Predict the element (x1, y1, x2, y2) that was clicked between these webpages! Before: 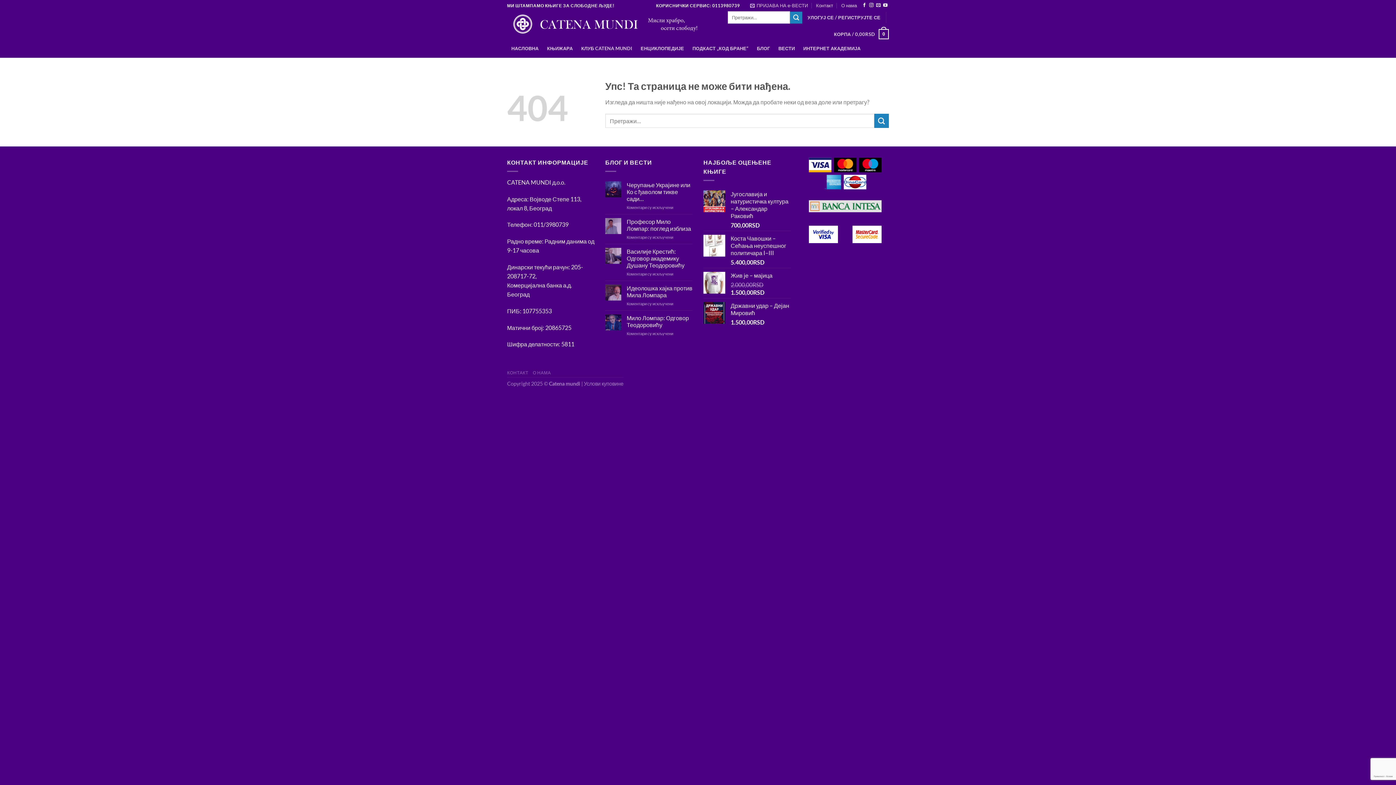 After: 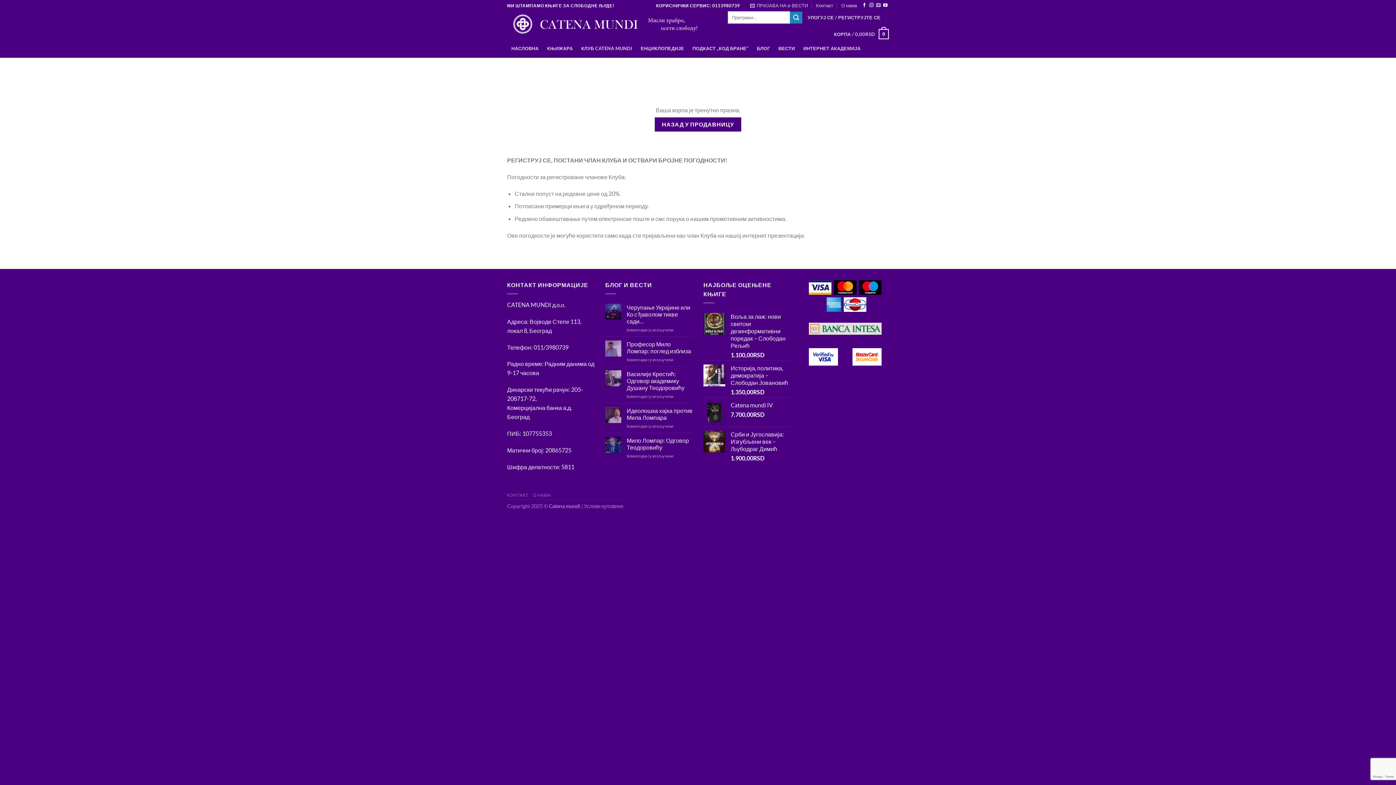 Action: bbox: (834, 24, 889, 44) label: КОРПА / 0,00RSD
0